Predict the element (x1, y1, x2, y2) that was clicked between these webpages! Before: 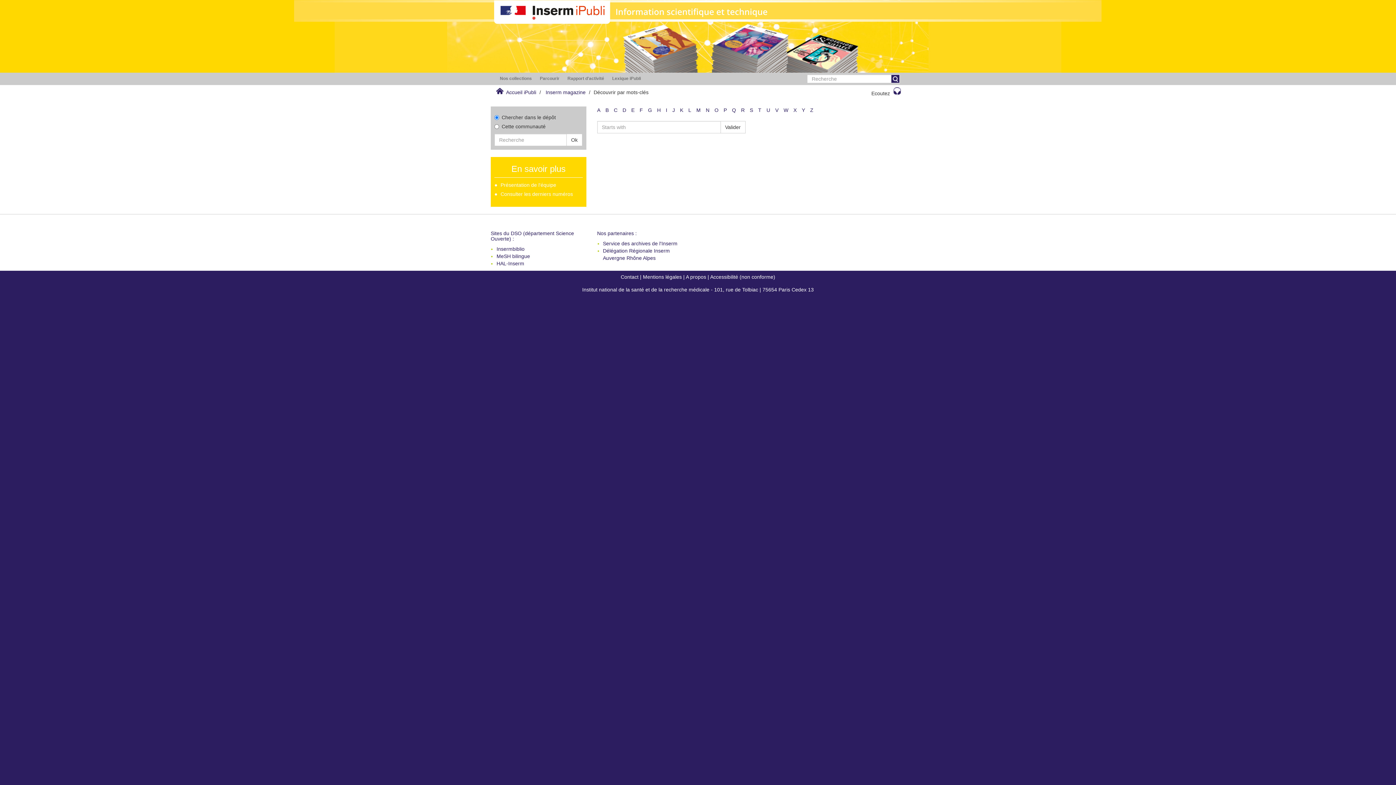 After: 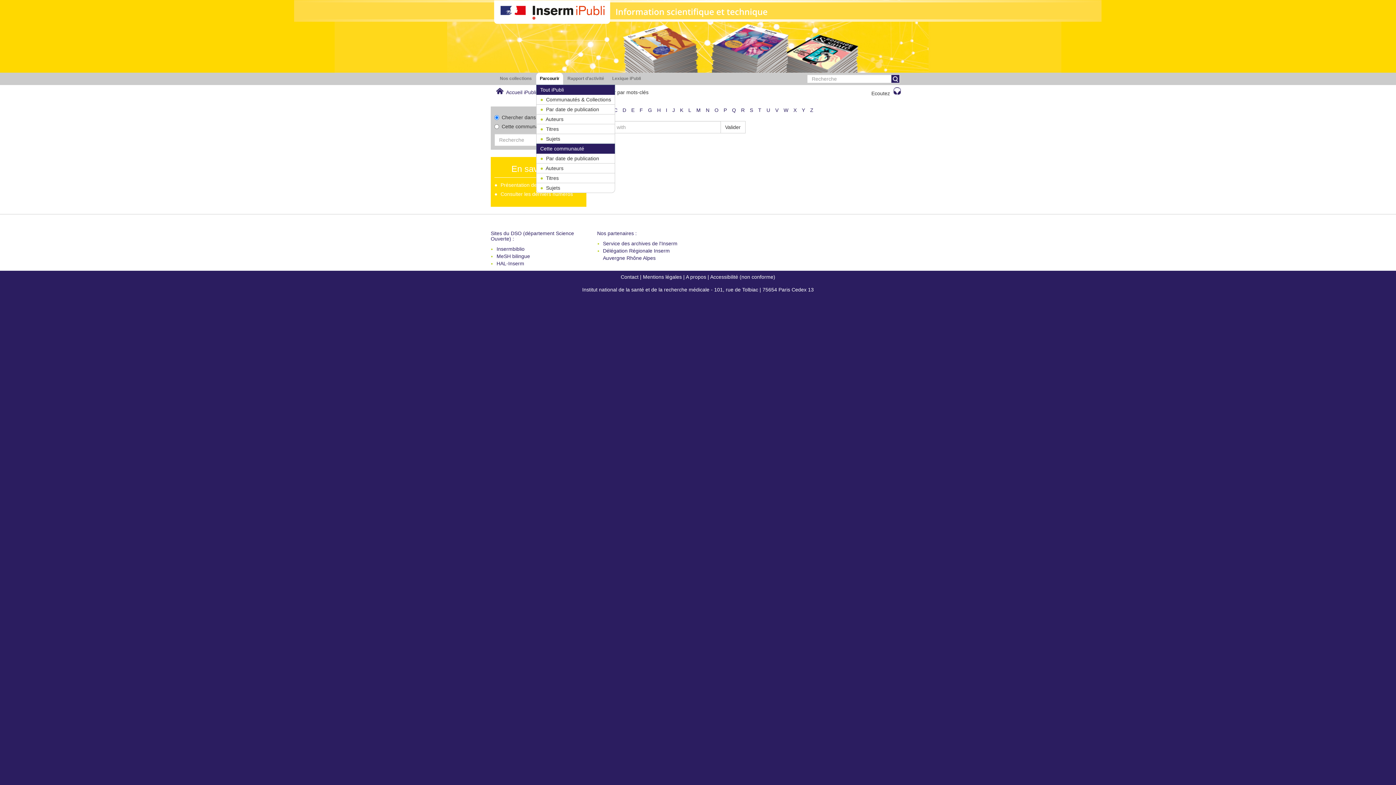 Action: label: Parcourir bbox: (536, 72, 563, 84)